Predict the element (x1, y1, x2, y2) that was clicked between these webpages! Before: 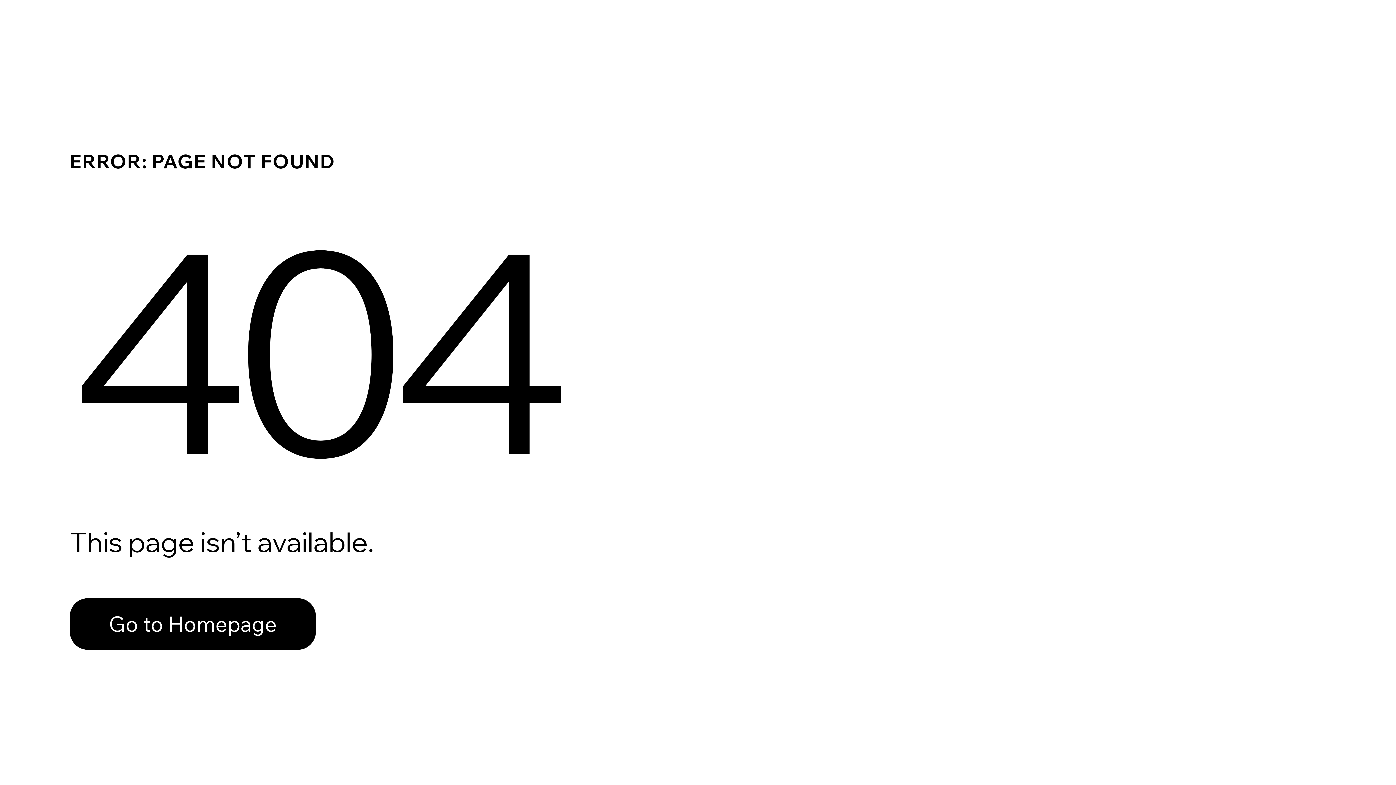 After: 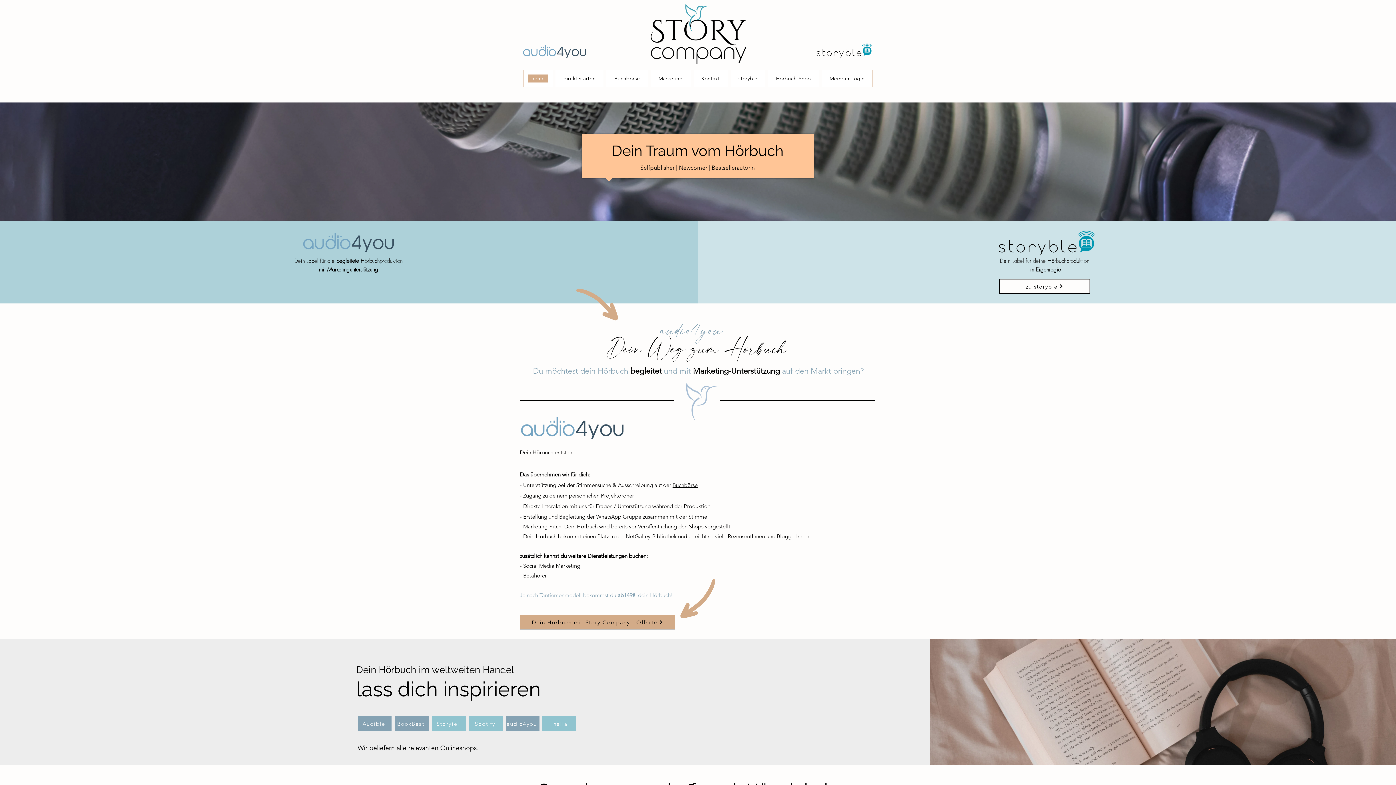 Action: bbox: (69, 582, 768, 659) label: Go to Homepage